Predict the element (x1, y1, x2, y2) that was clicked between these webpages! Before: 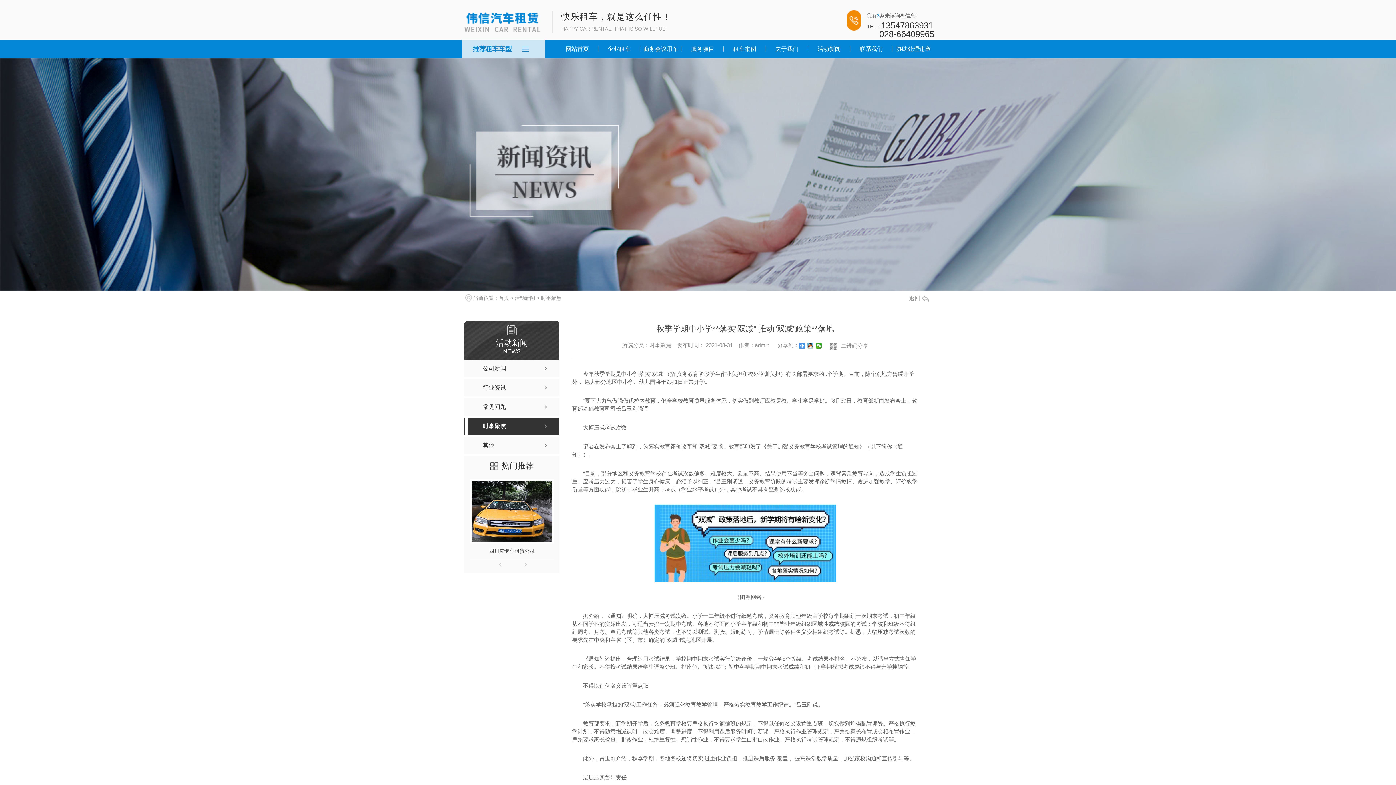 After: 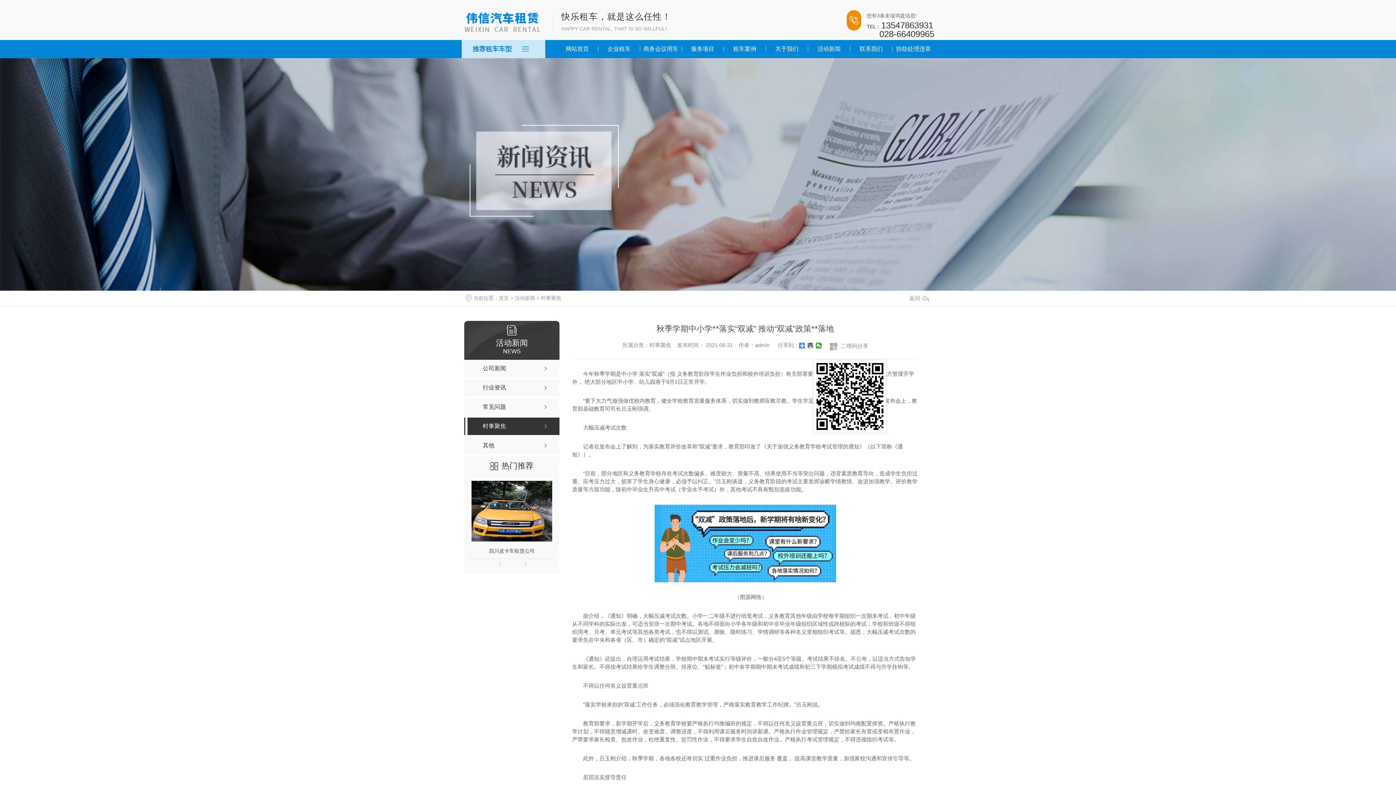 Action: bbox: (817, 341, 855, 350) label: 二维码分享